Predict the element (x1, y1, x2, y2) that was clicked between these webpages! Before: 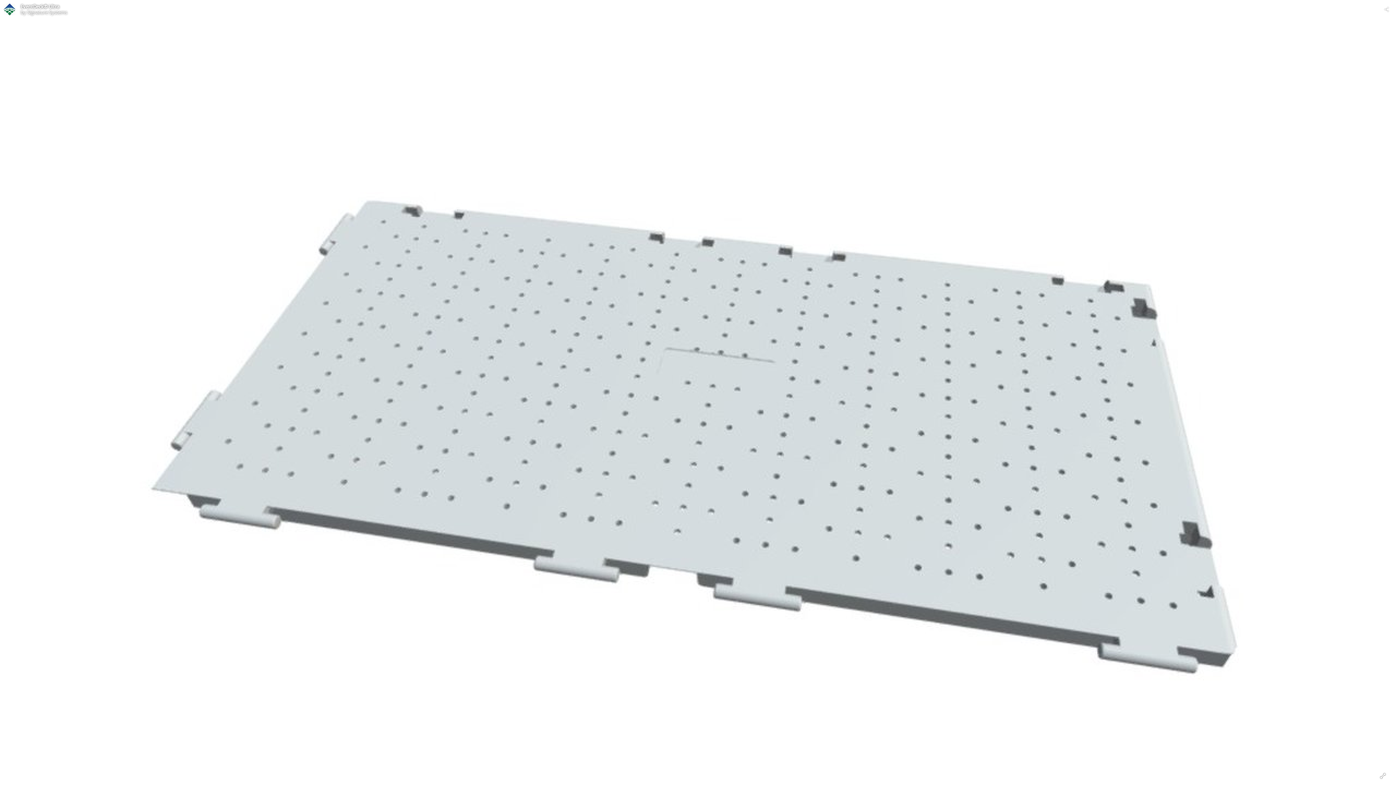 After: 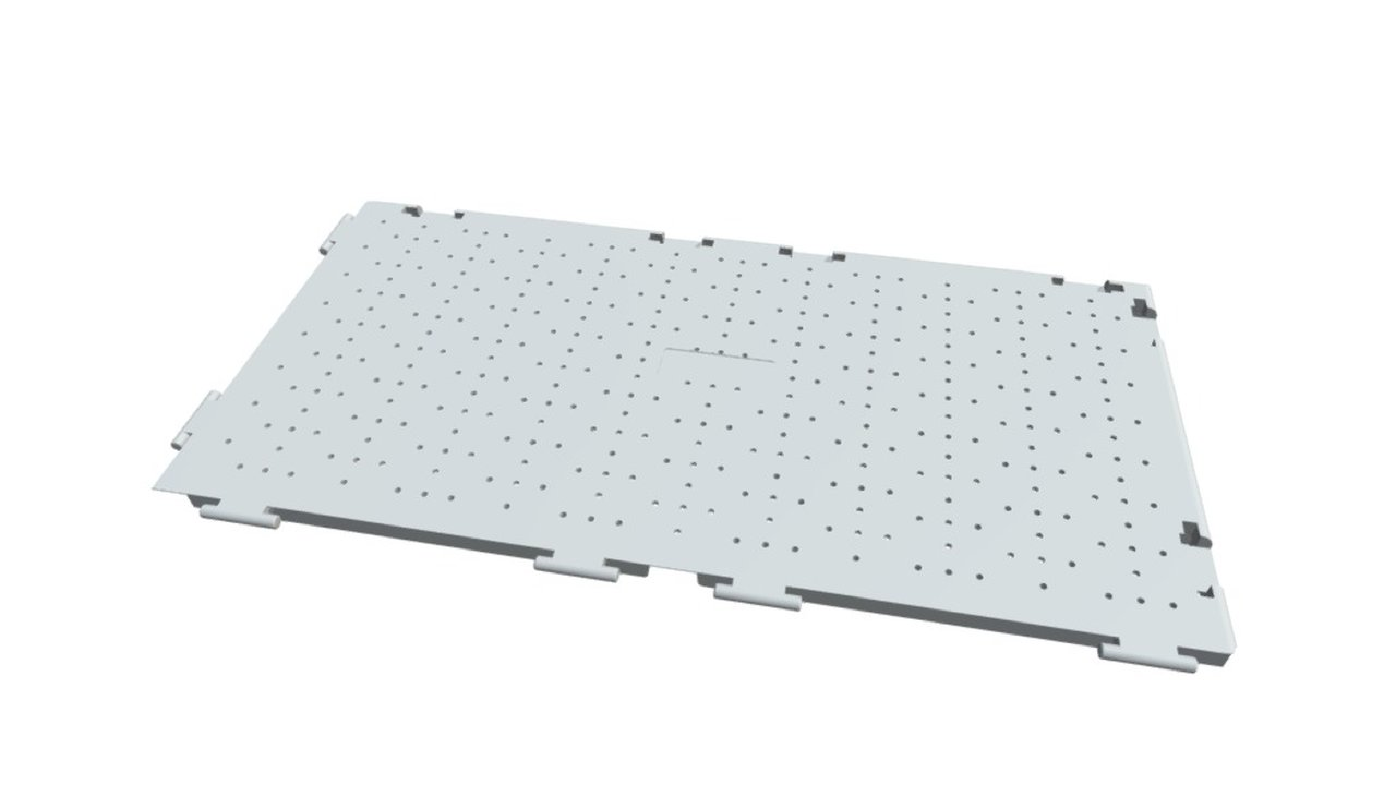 Action: label: EventDeck® Ultra bbox: (20, 3, 59, 9)